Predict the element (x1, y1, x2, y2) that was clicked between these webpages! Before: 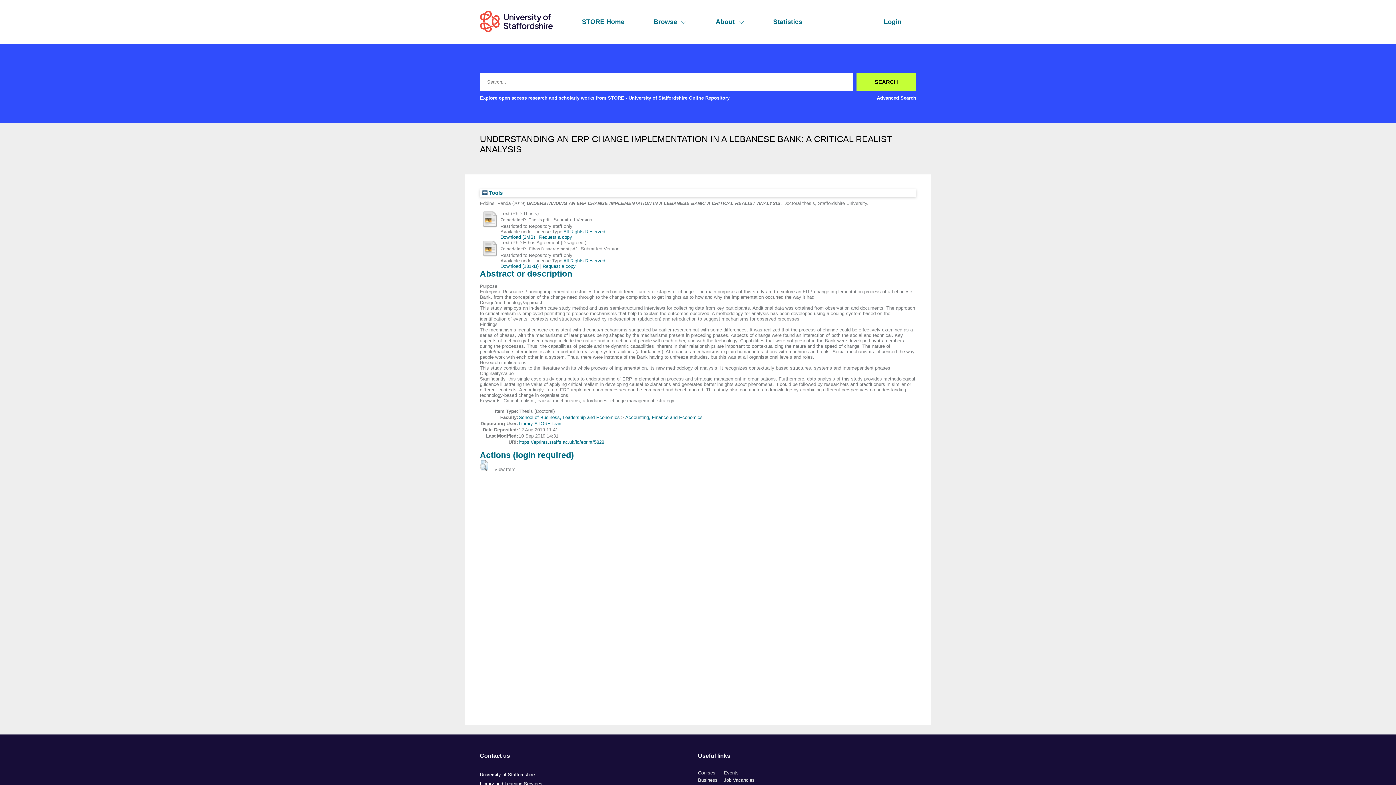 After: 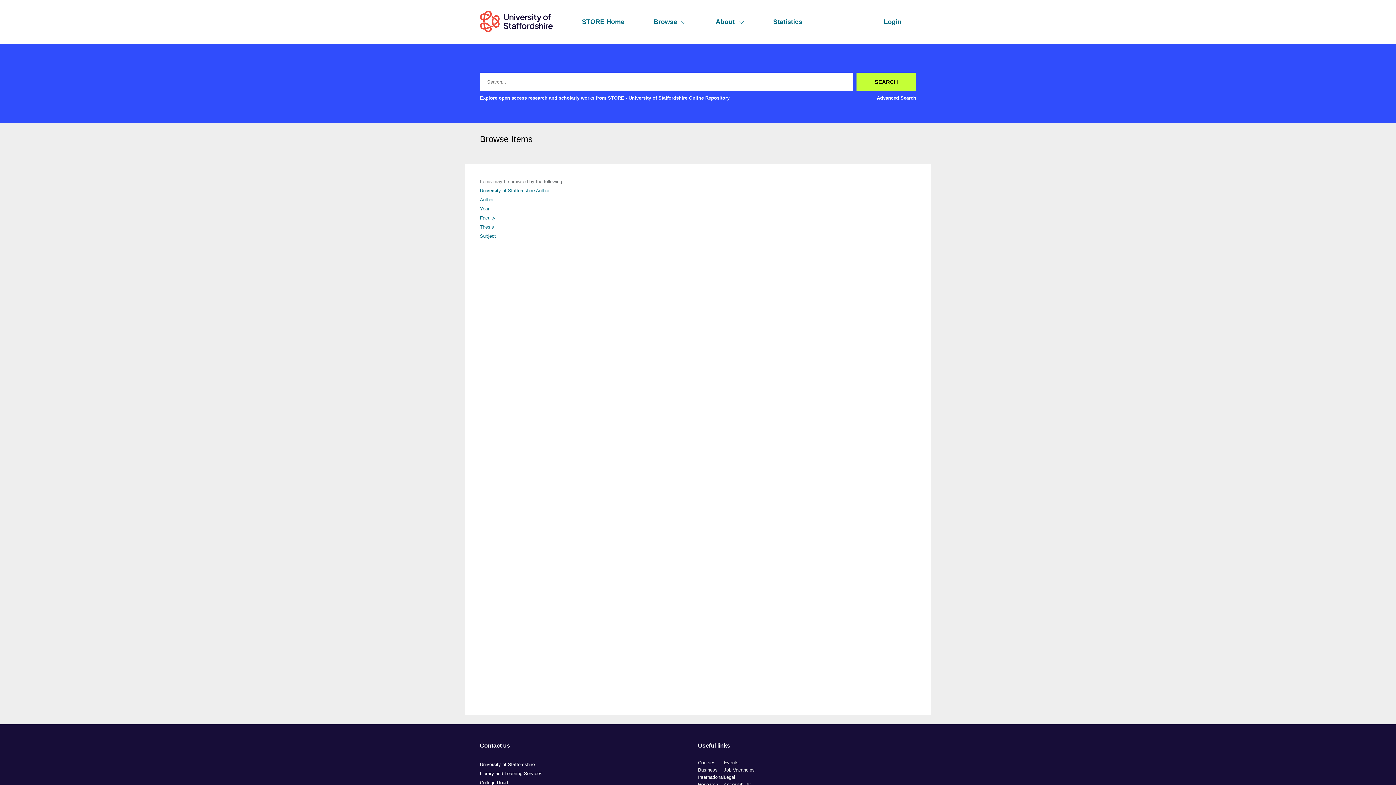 Action: label: About bbox: (715, 18, 744, 25)